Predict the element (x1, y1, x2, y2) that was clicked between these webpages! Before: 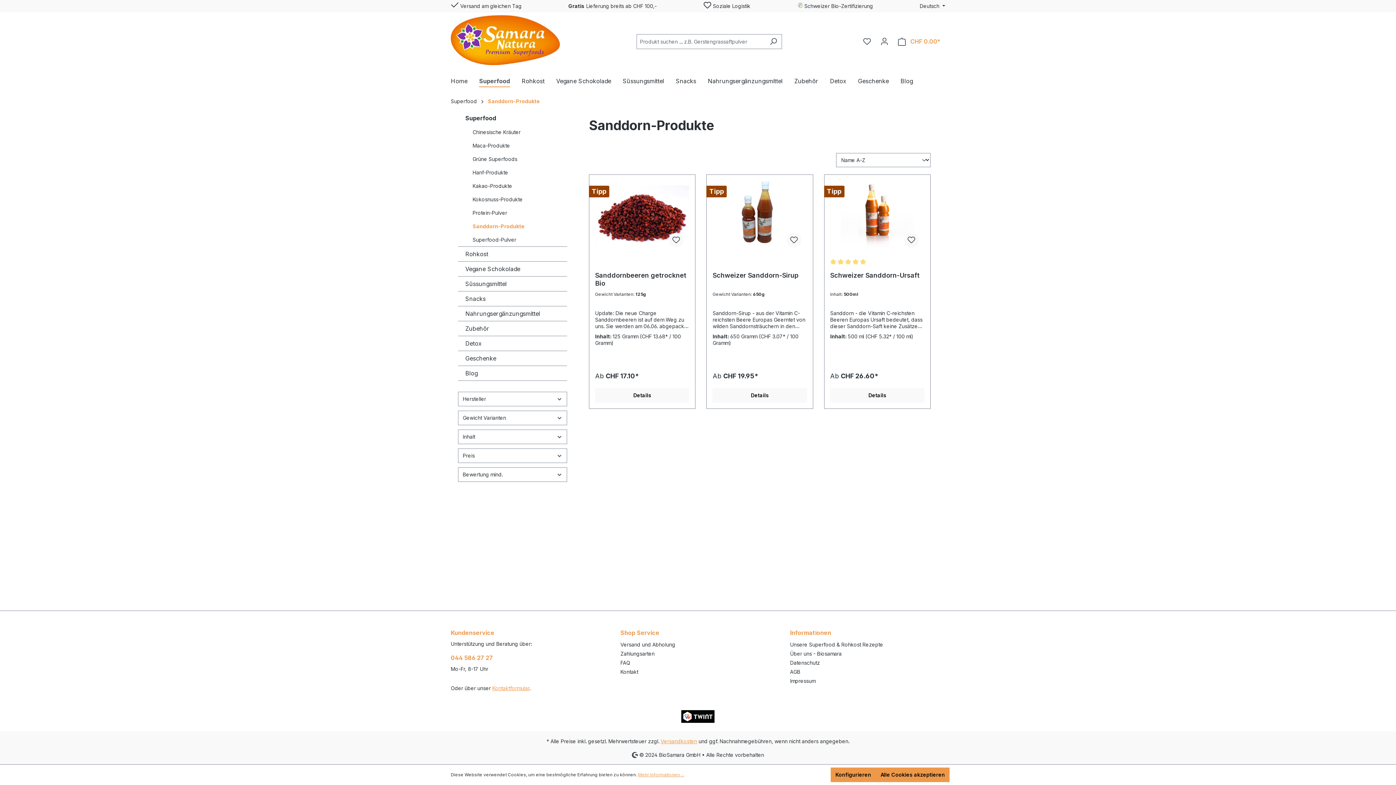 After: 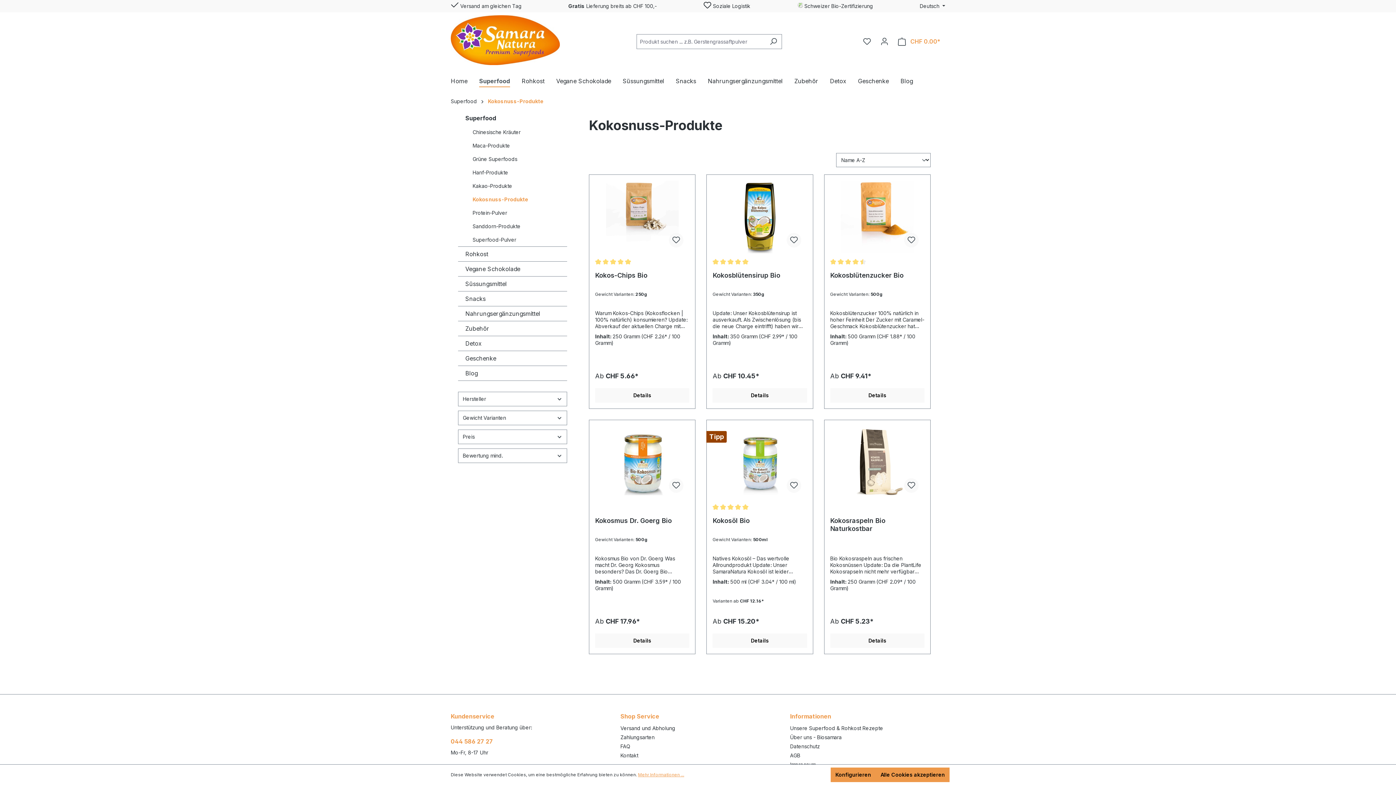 Action: bbox: (465, 192, 567, 206) label: Kokosnuss-Produkte